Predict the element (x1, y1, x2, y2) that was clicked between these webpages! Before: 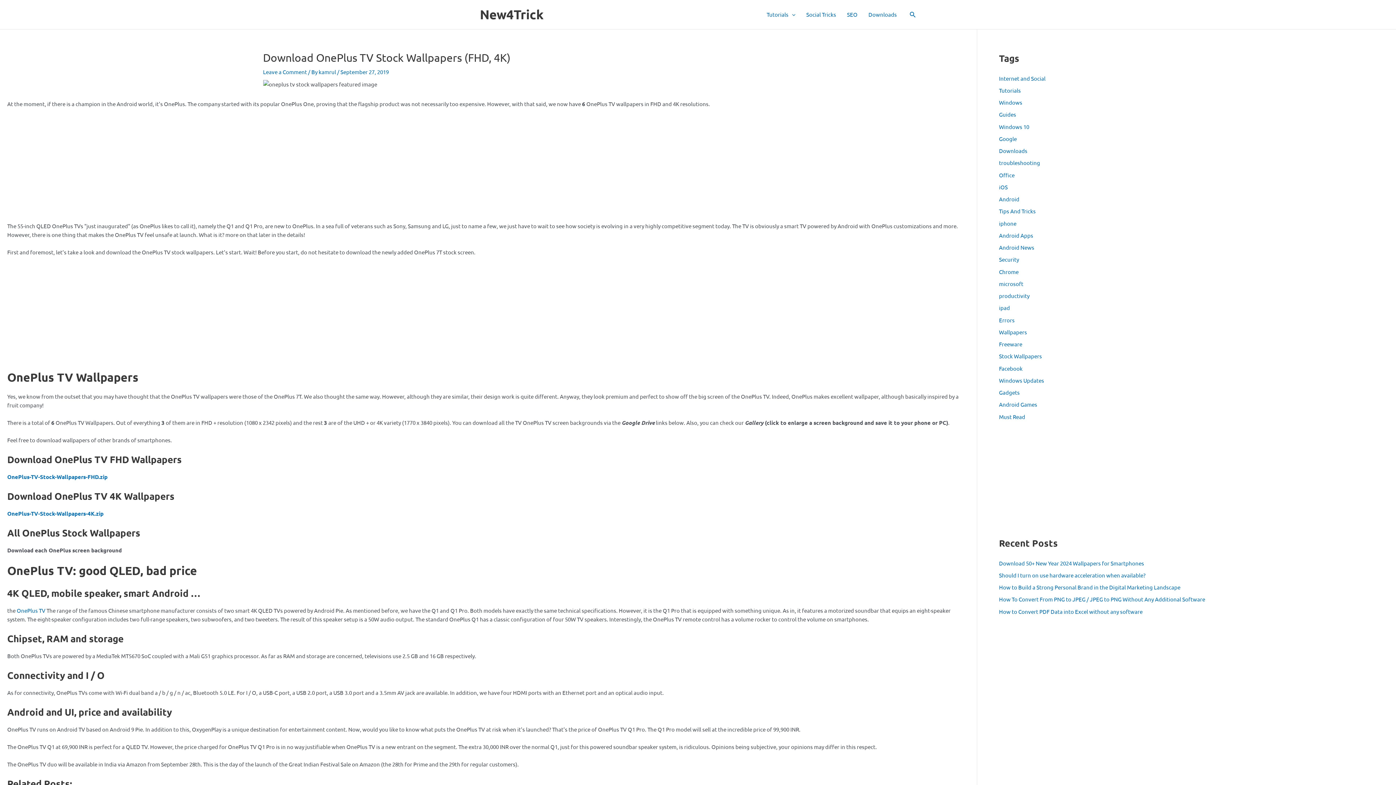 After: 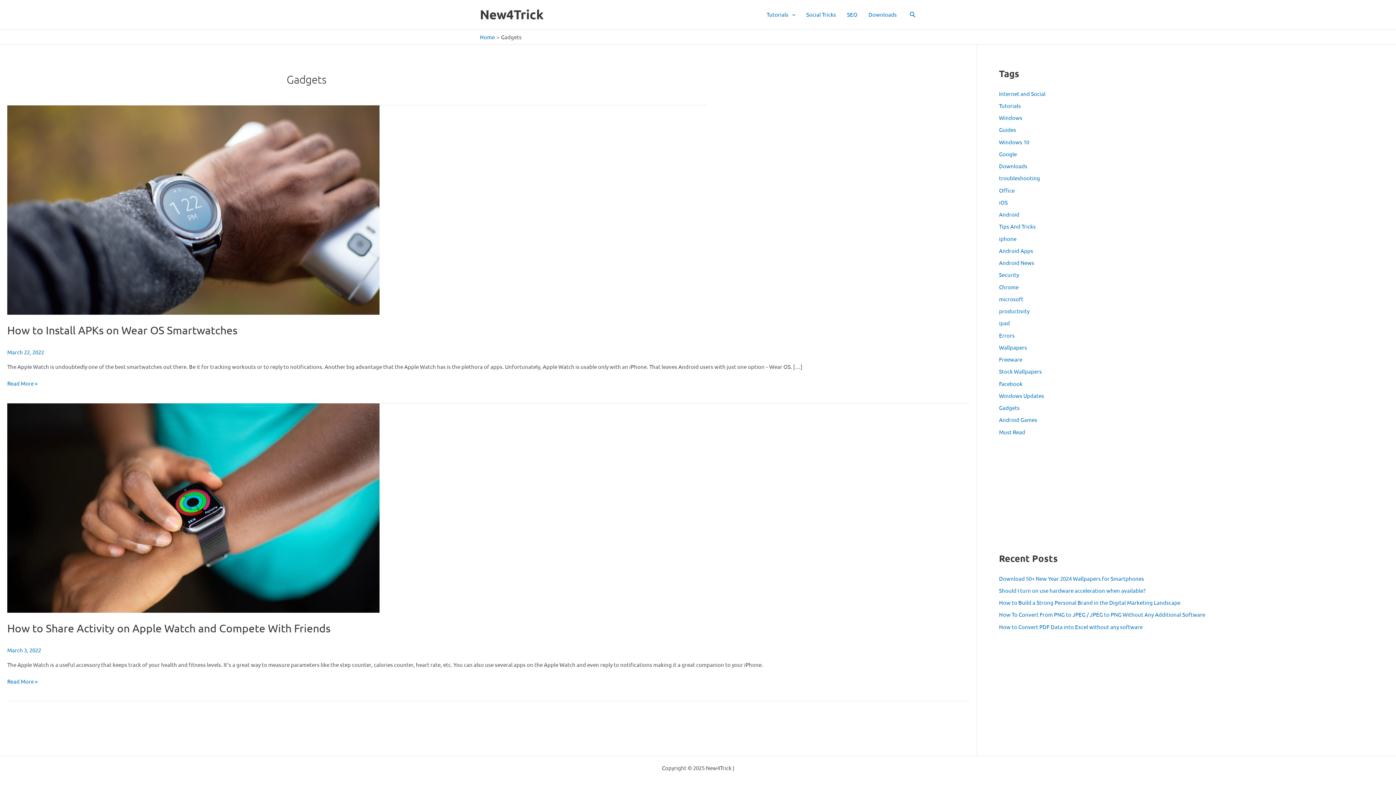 Action: bbox: (999, 389, 1020, 396) label: Gadgets